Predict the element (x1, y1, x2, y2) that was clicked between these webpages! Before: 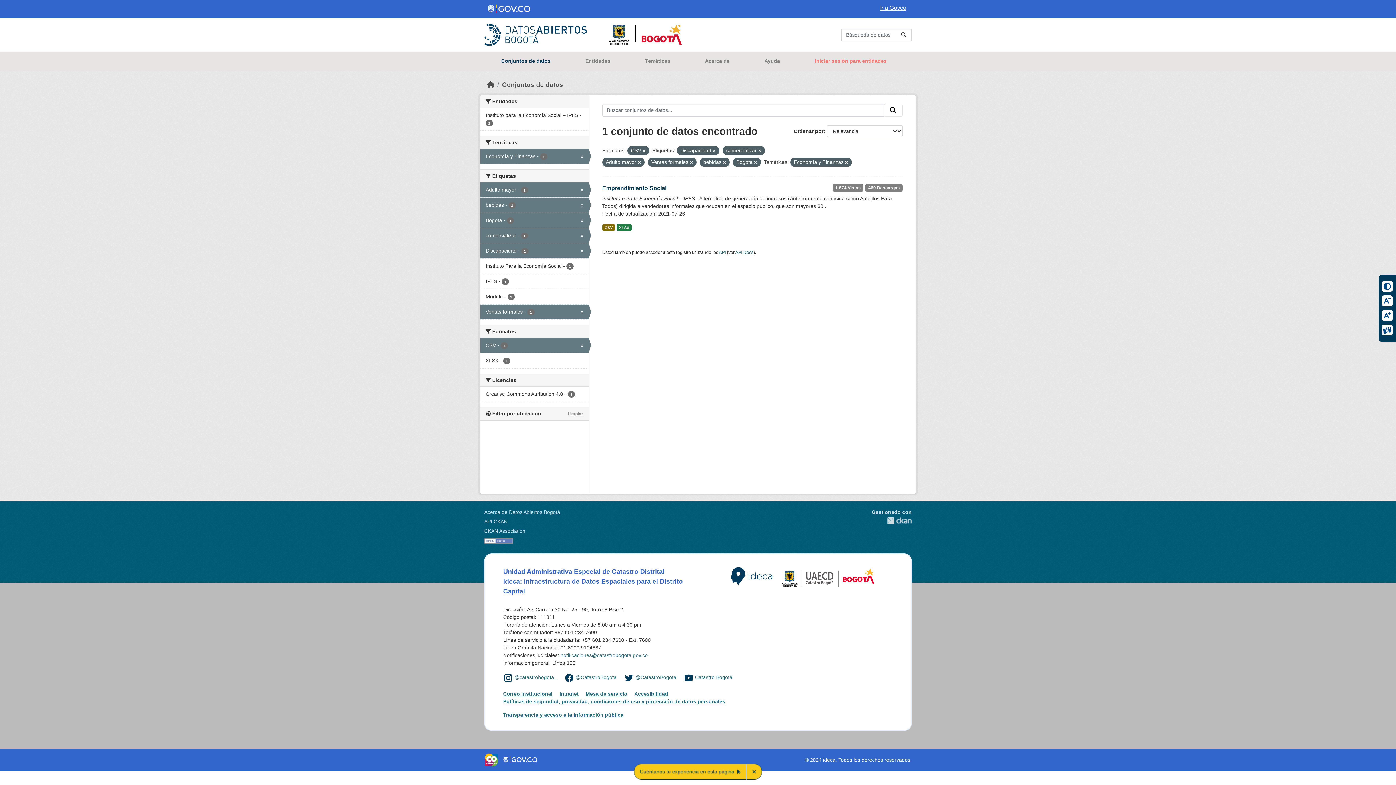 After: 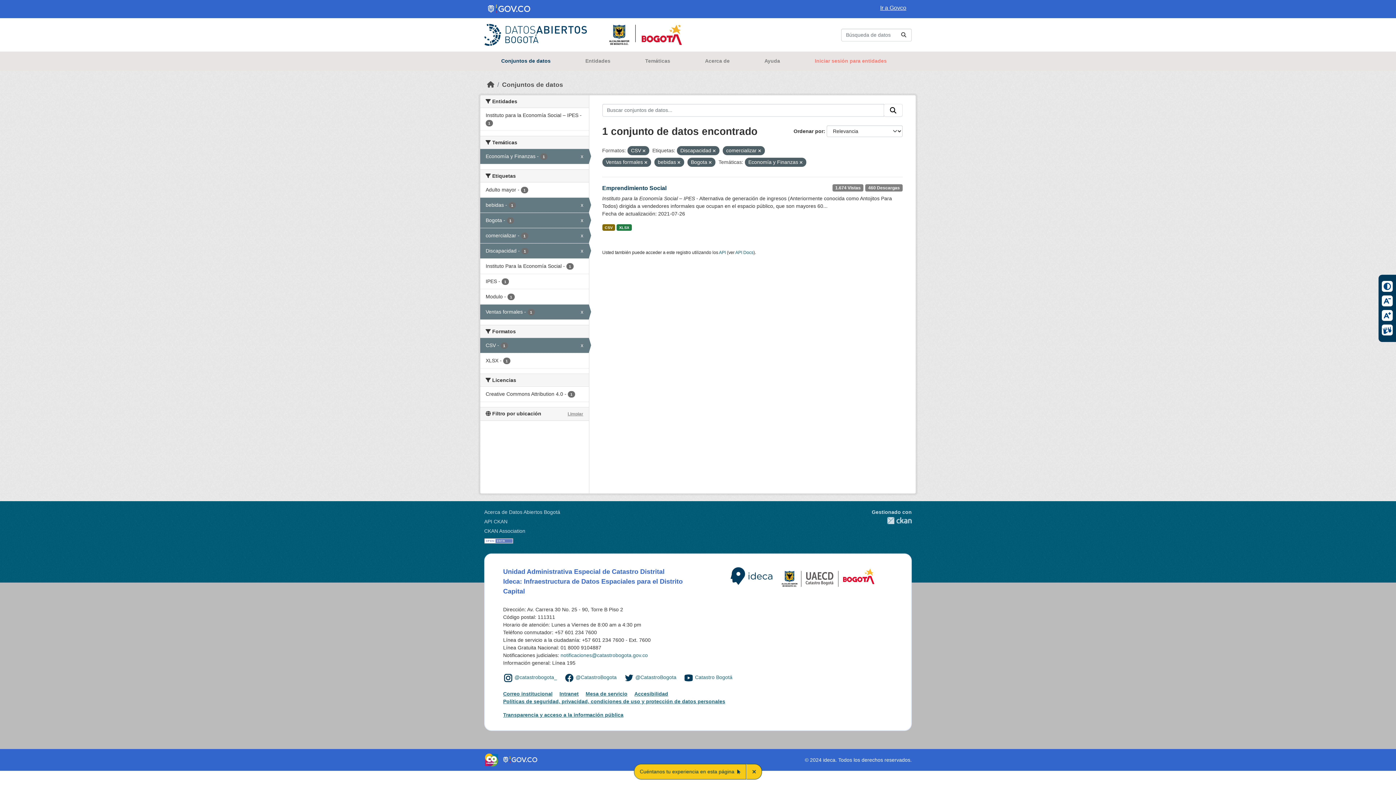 Action: bbox: (480, 182, 588, 197) label: Adulto mayor - 1
x